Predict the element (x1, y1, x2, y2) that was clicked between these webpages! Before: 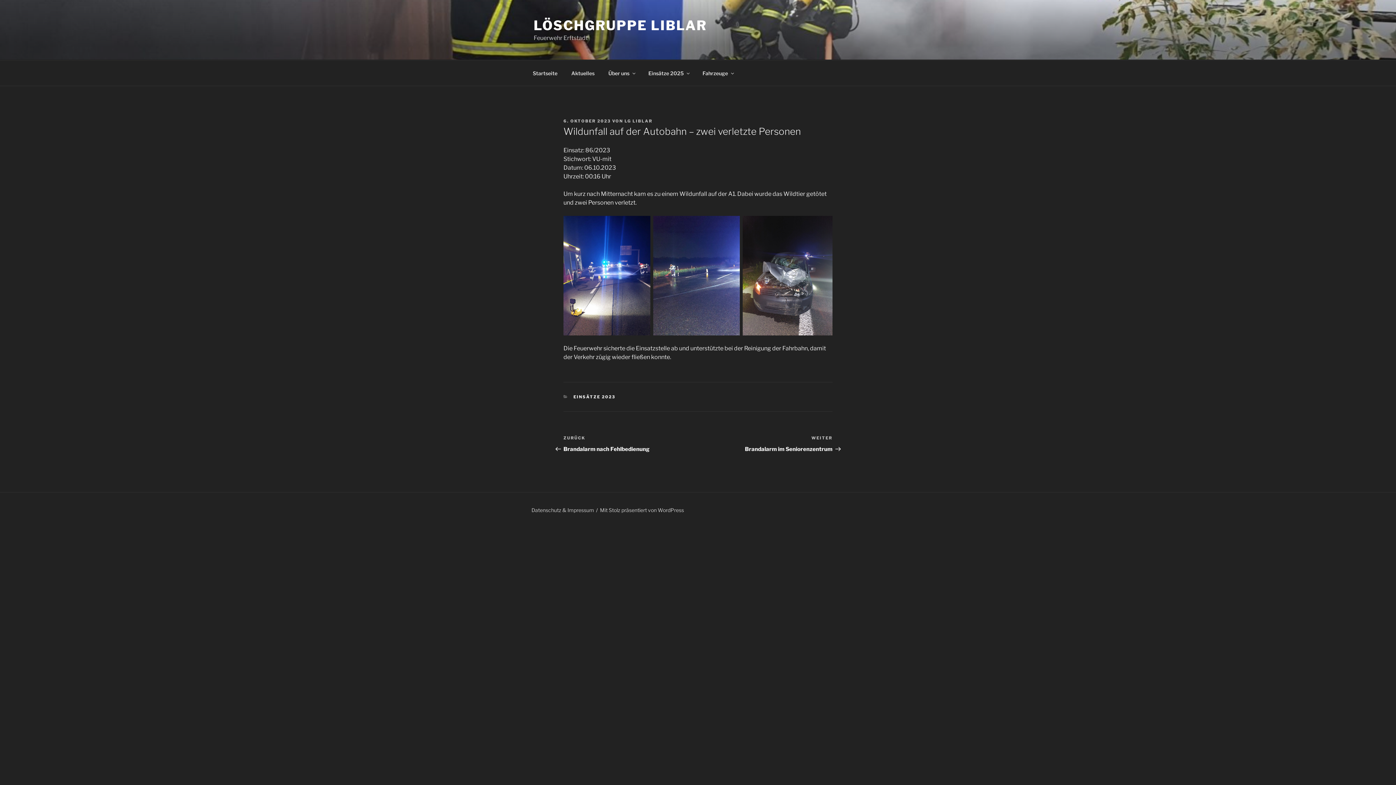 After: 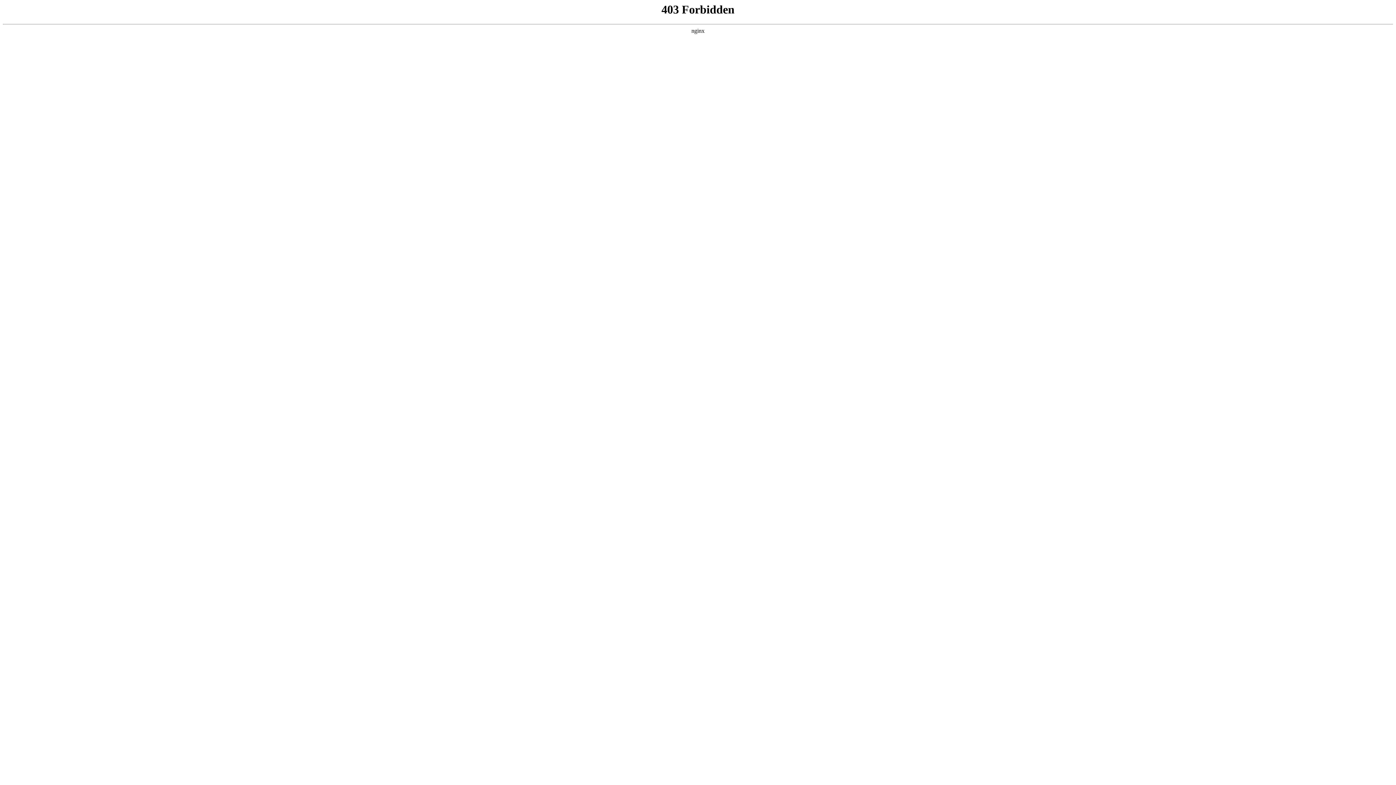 Action: bbox: (600, 507, 684, 513) label: Mit Stolz präsentiert von WordPress